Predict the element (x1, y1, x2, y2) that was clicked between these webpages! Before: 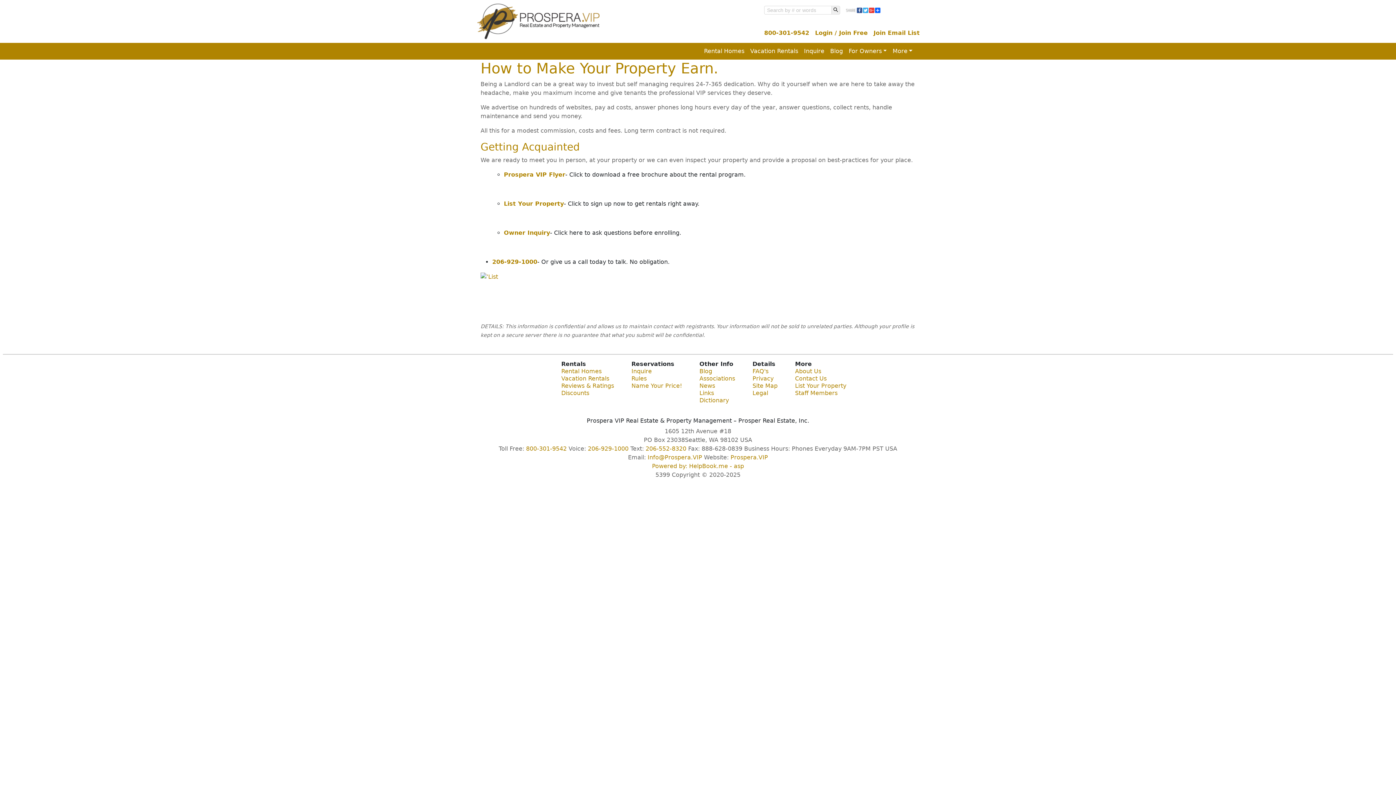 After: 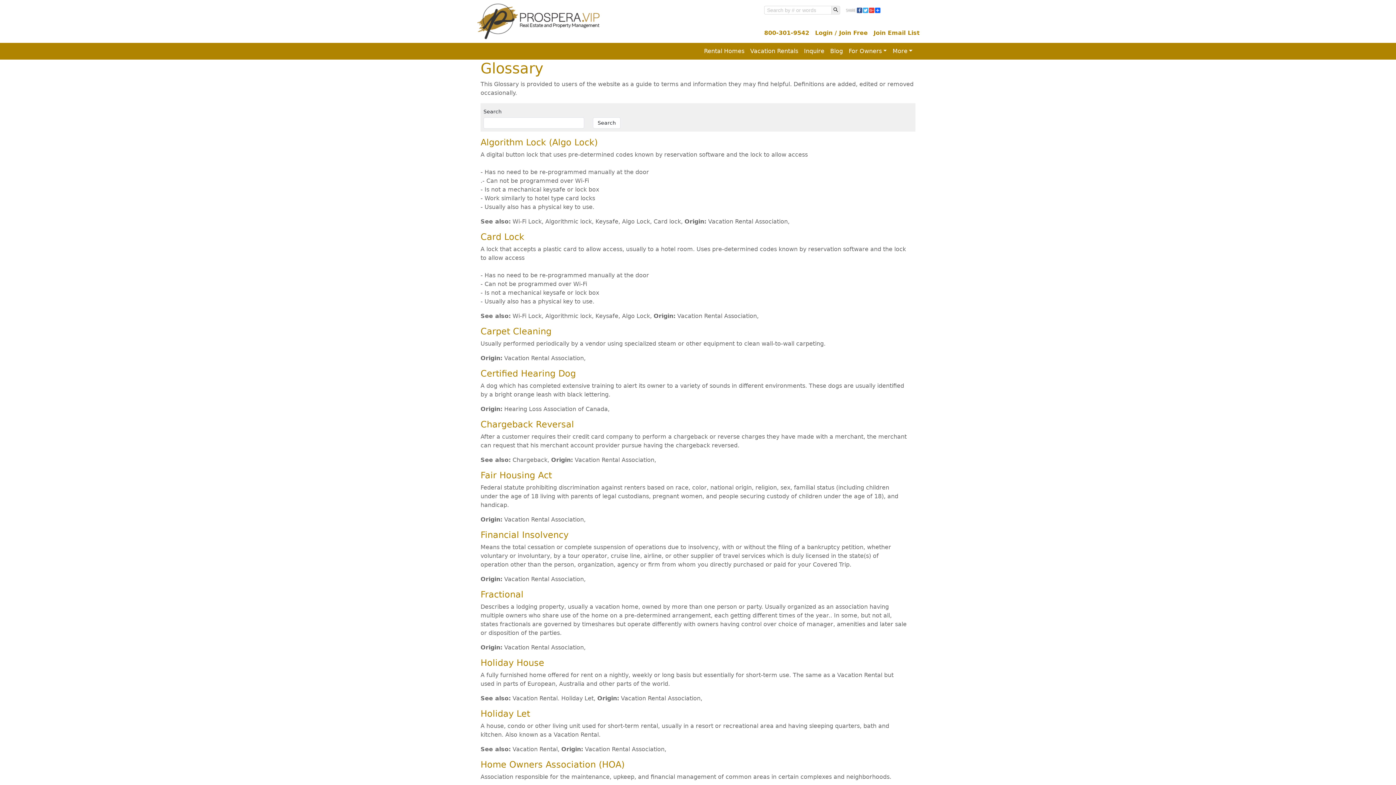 Action: bbox: (699, 397, 729, 403) label: Dictionary